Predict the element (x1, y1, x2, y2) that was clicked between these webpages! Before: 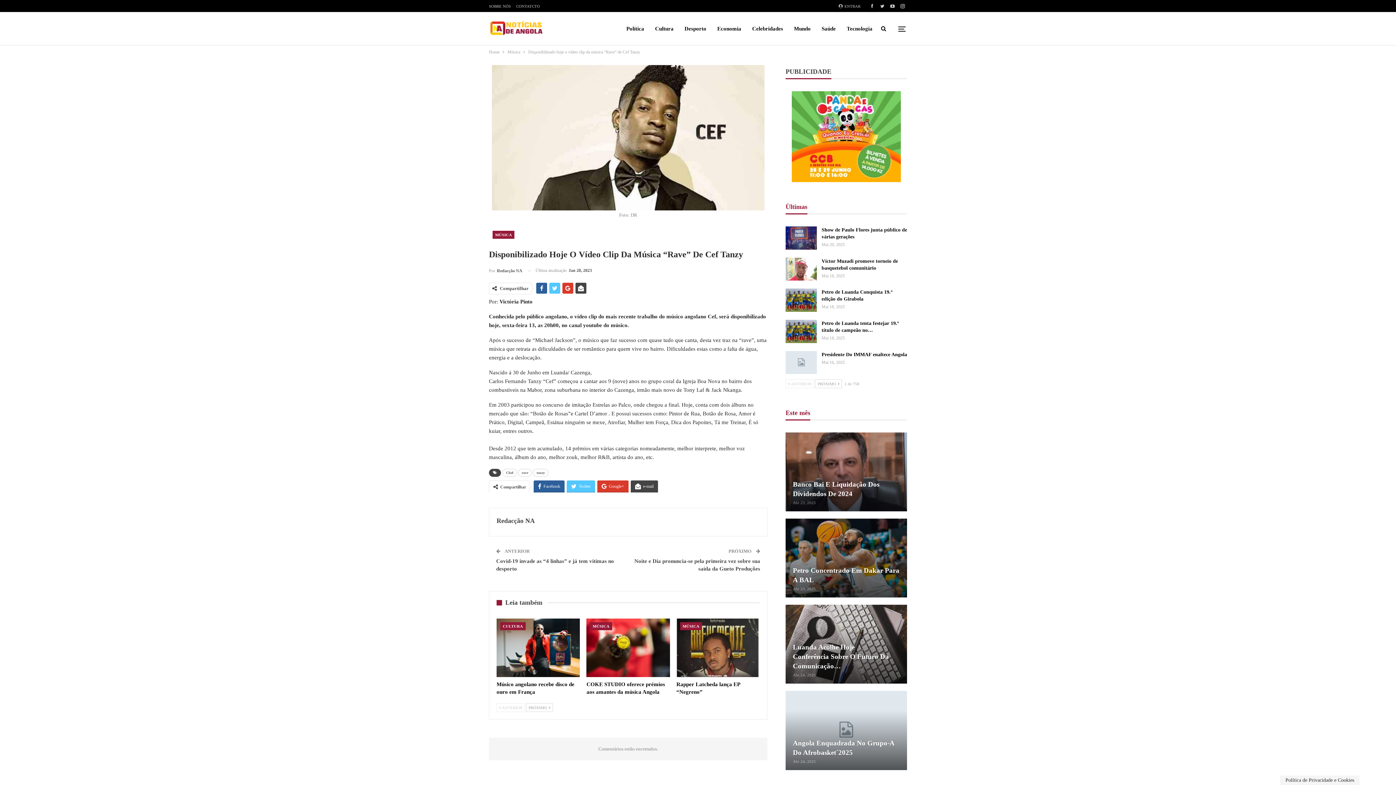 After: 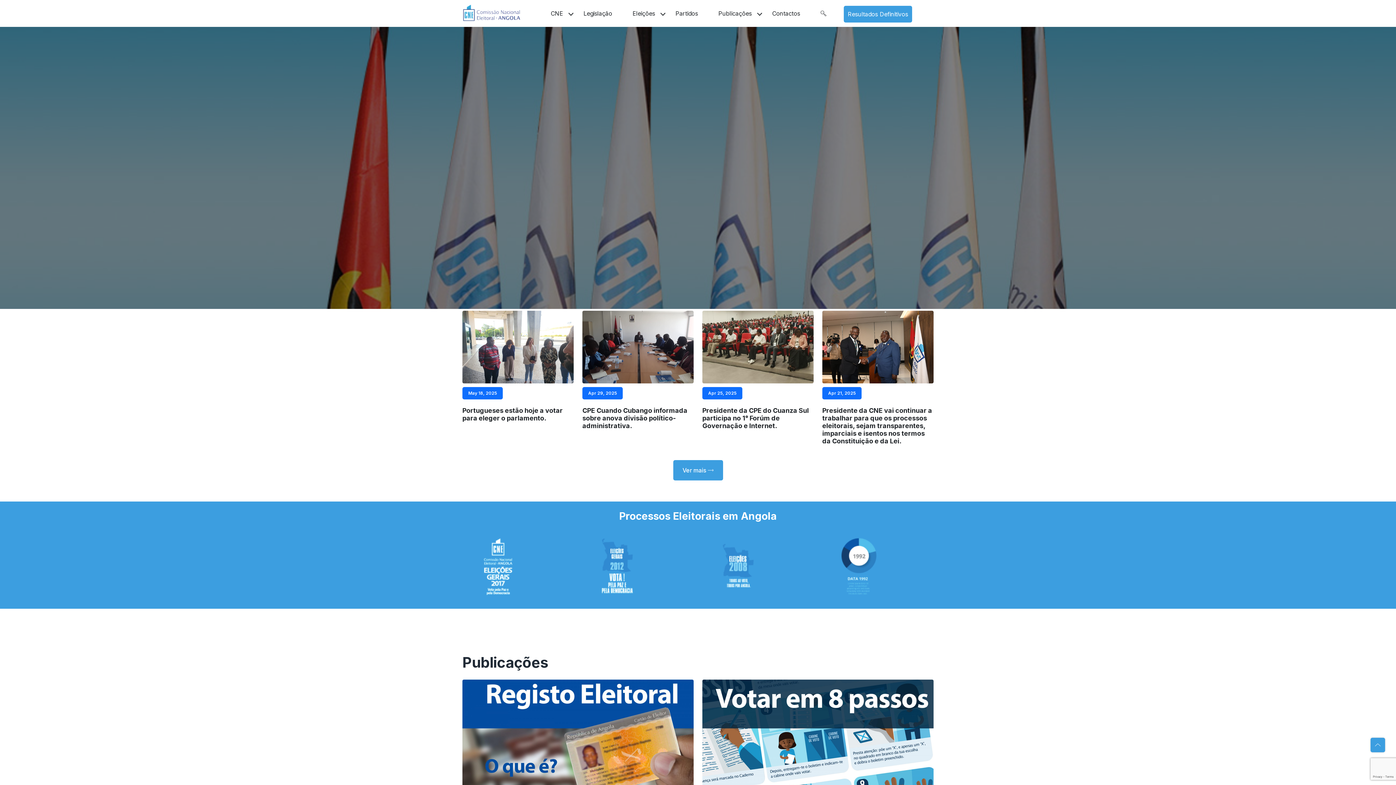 Action: label: PUBLICIDADE bbox: (785, 68, 831, 75)